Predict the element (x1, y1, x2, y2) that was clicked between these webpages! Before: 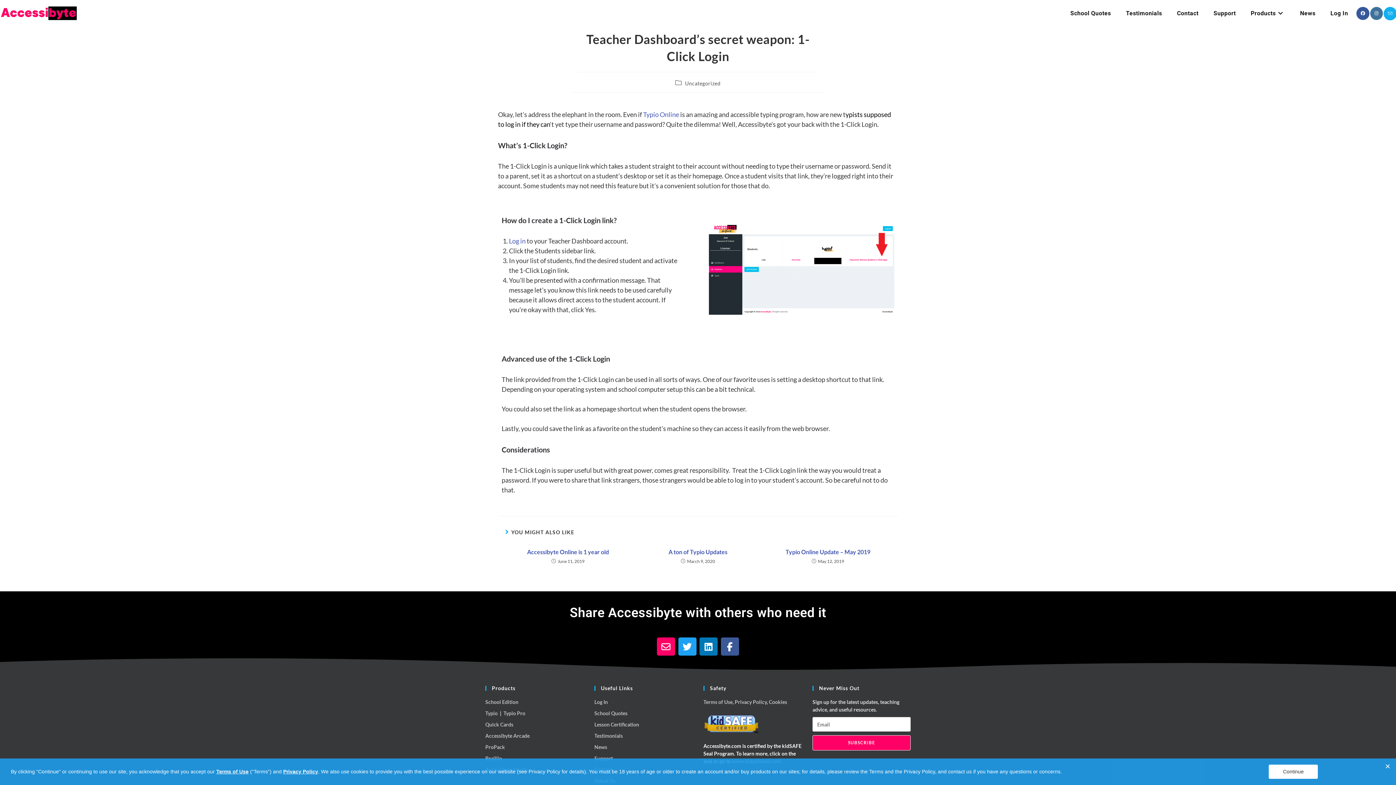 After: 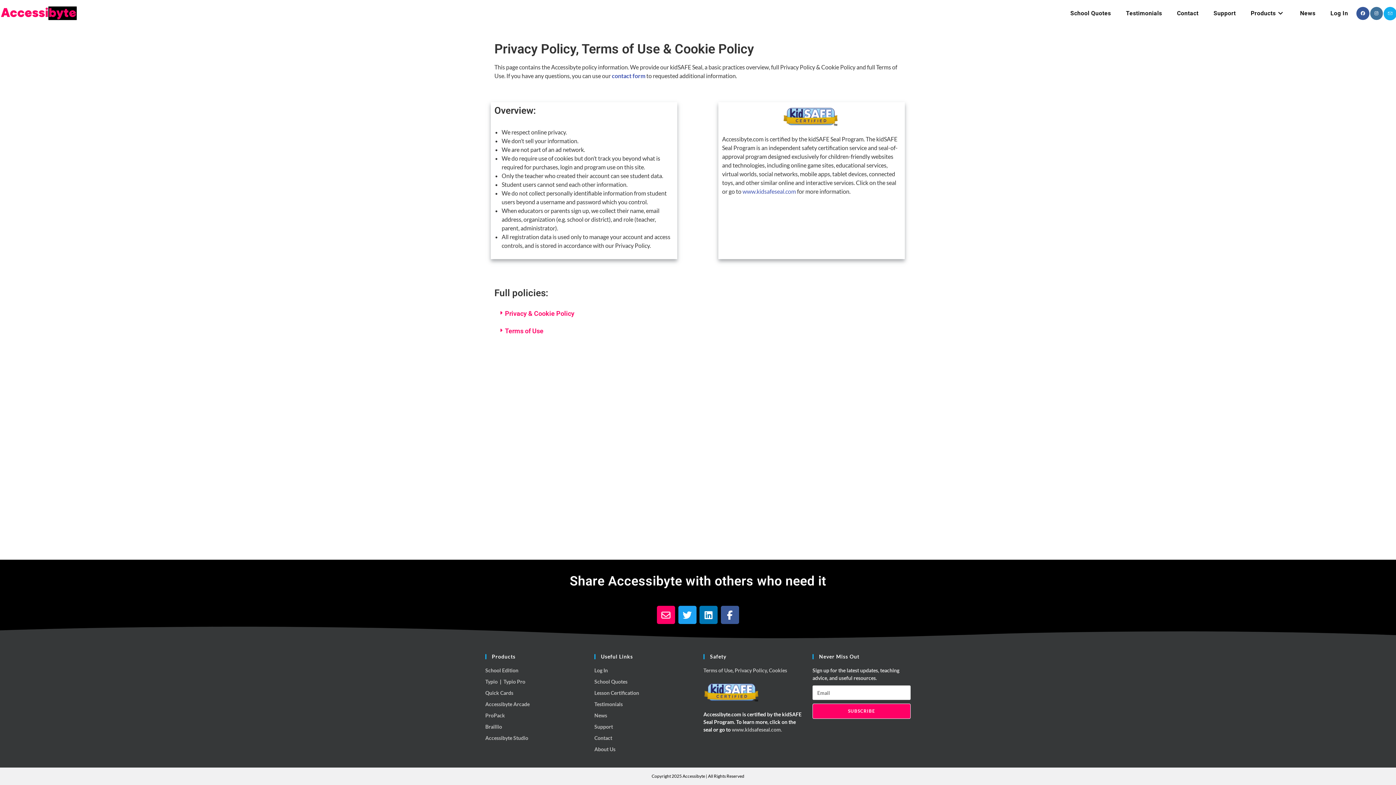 Action: label: Privacy Policy bbox: (734, 699, 766, 705)